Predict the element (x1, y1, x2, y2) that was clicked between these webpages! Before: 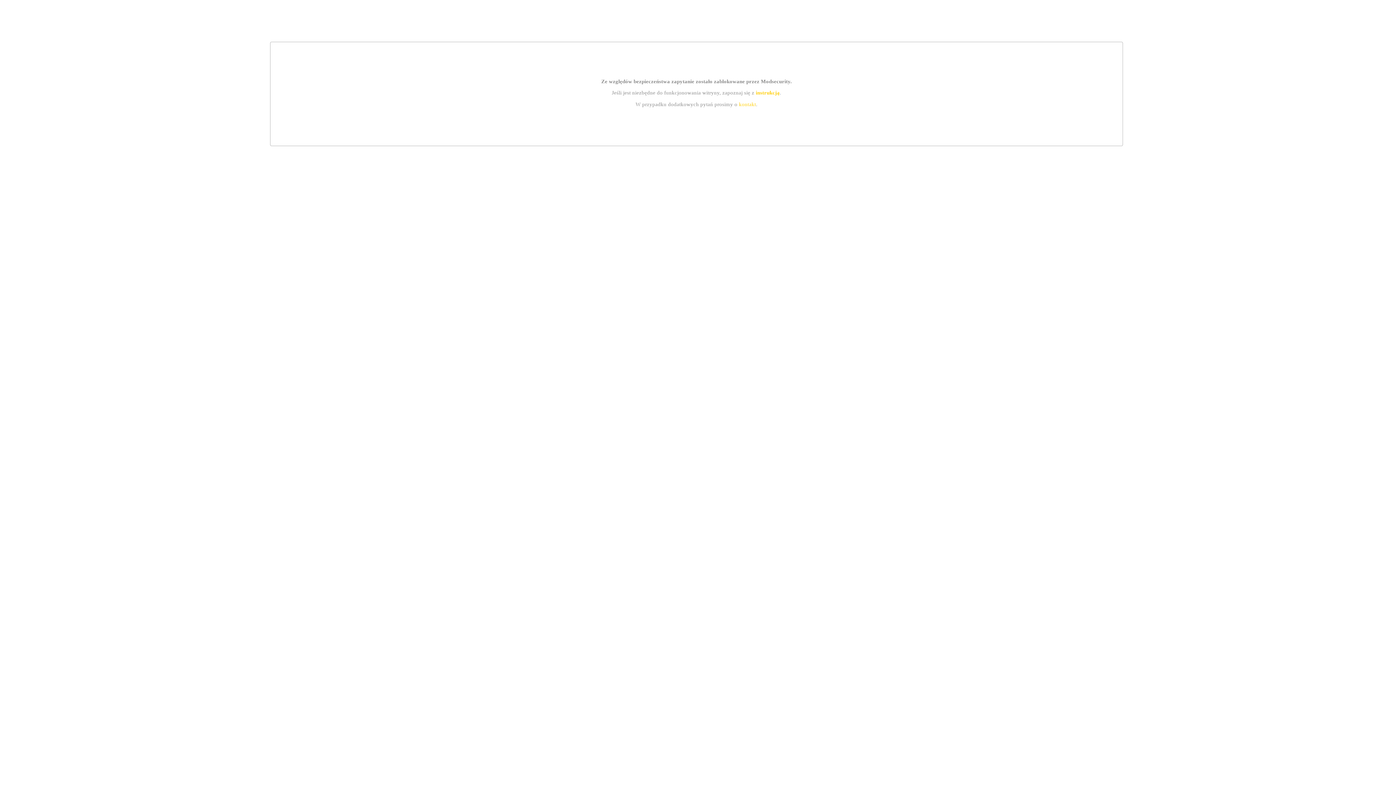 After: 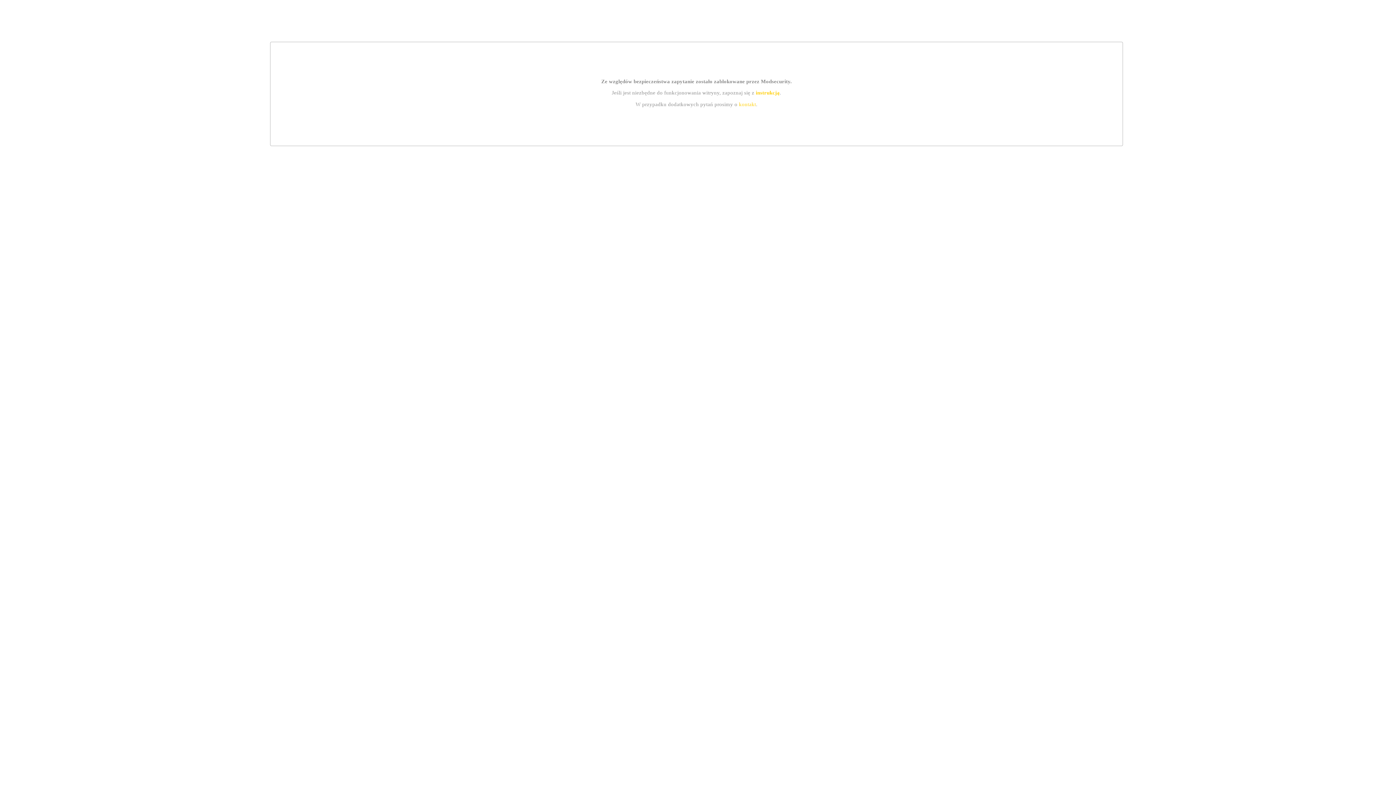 Action: label: instrukcją bbox: (755, 89, 779, 95)